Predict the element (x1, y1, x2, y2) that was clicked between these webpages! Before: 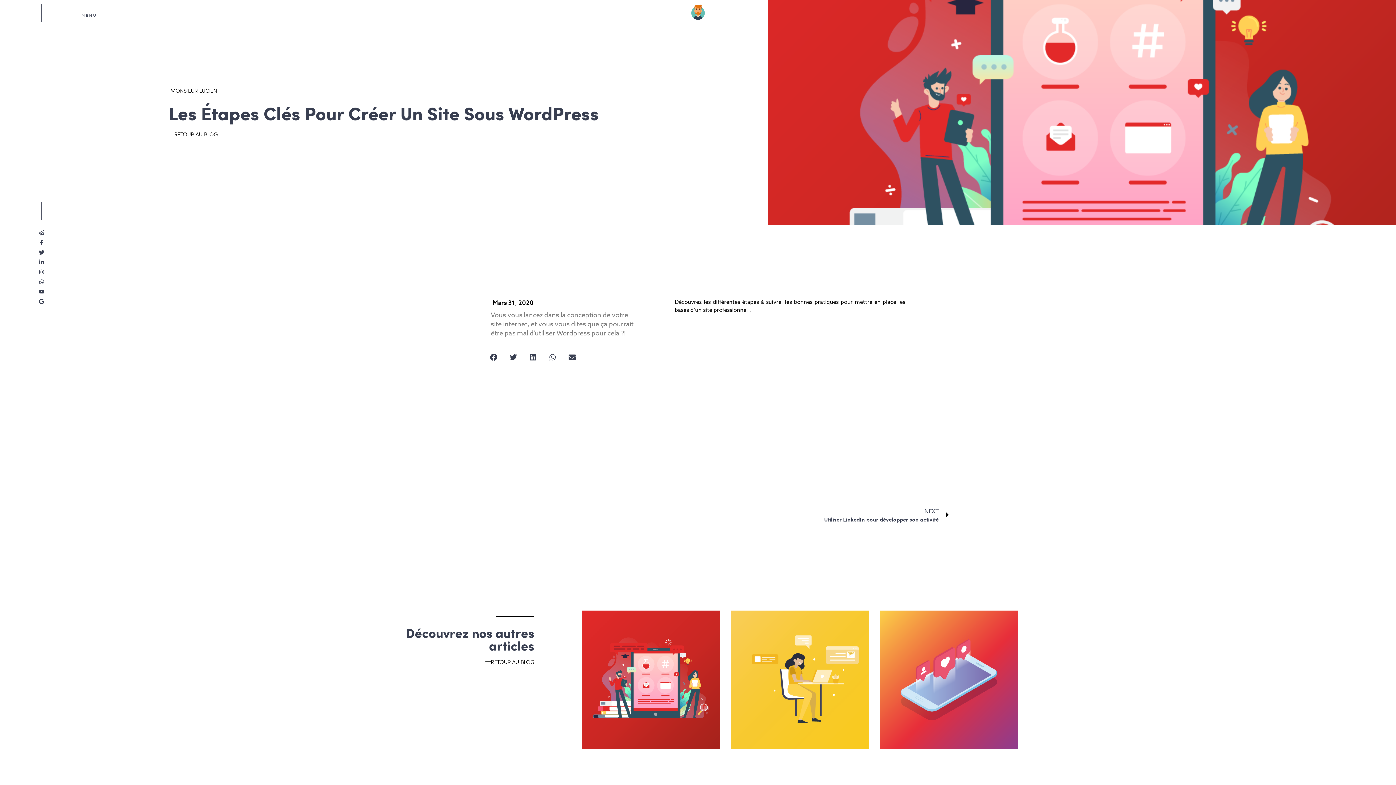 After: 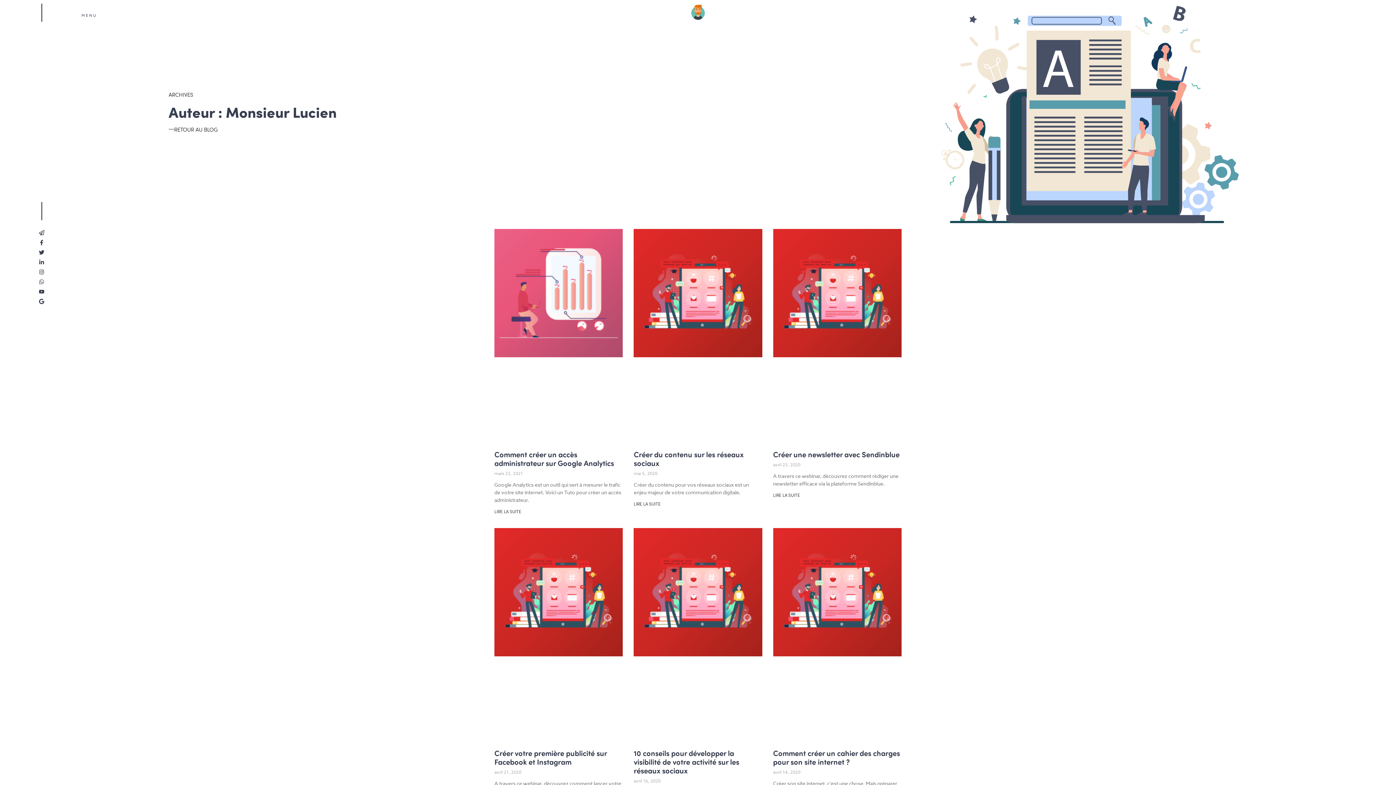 Action: bbox: (168, 86, 217, 94) label: MONSIEUR LUCIEN